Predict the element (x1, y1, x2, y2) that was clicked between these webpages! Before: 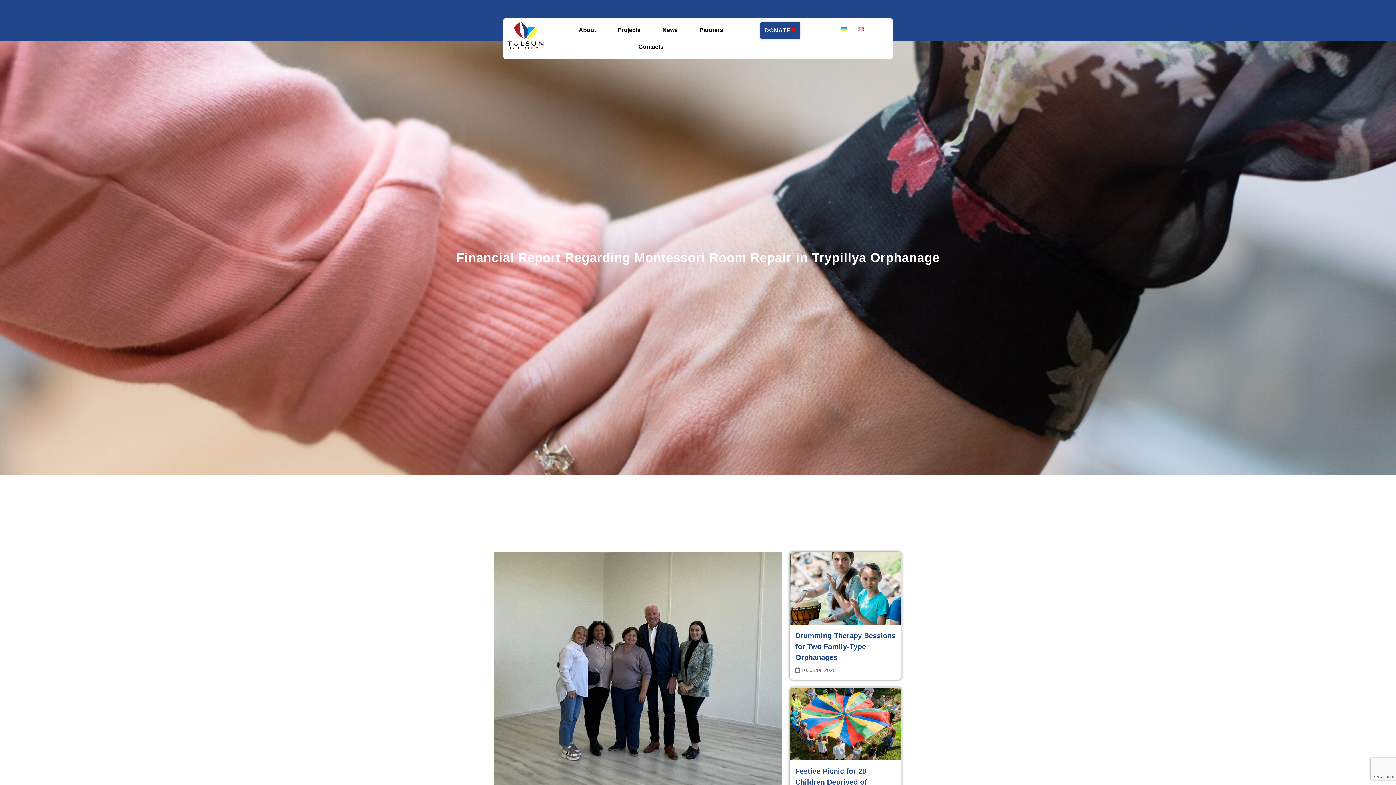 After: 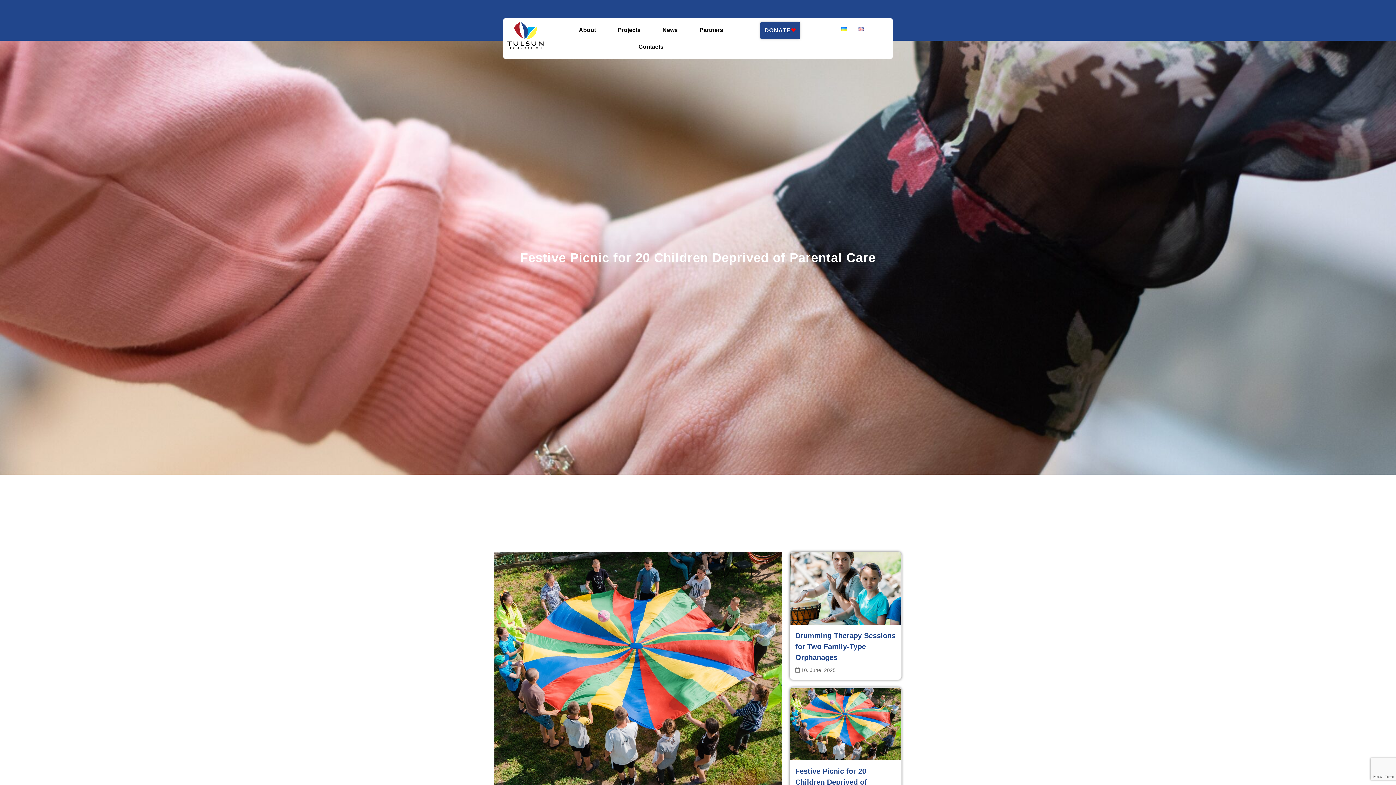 Action: bbox: (790, 688, 901, 760)